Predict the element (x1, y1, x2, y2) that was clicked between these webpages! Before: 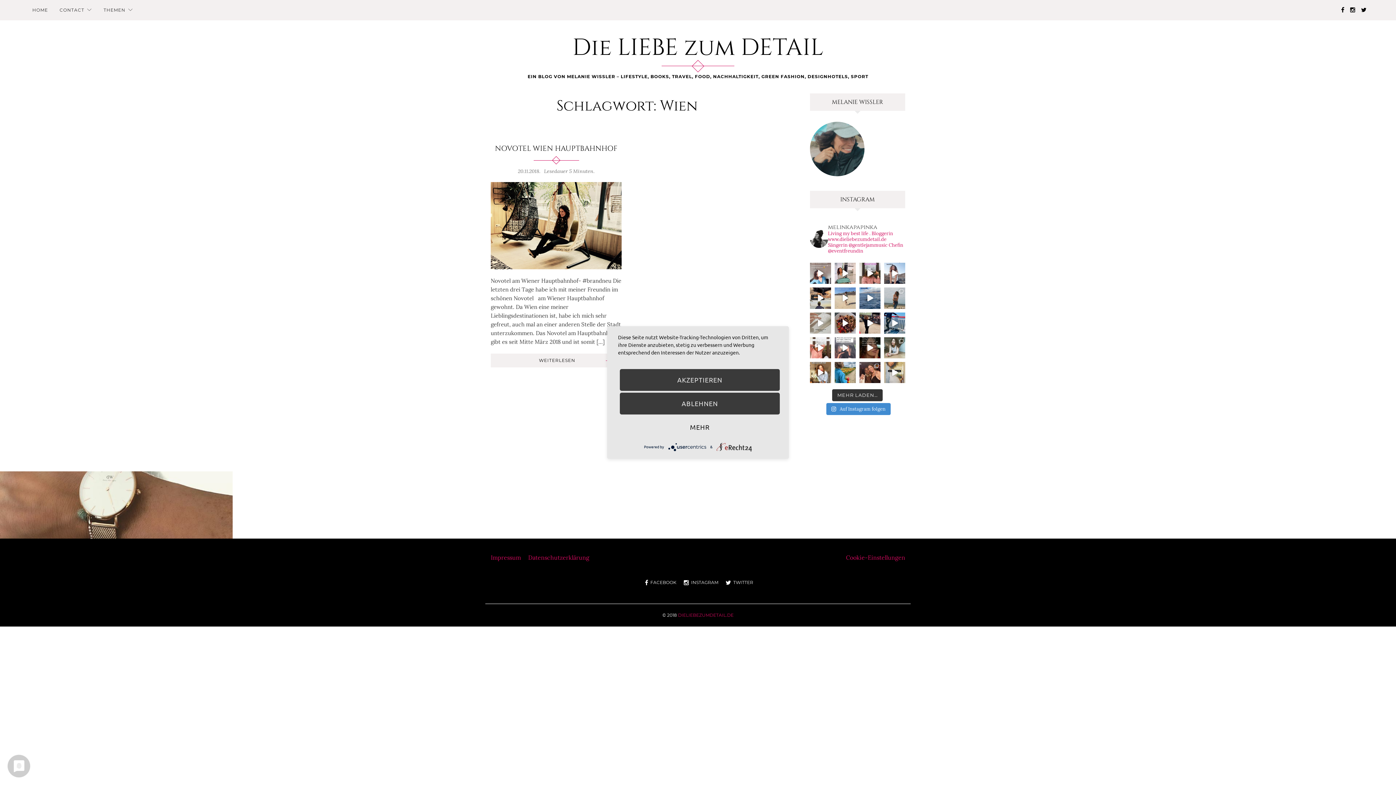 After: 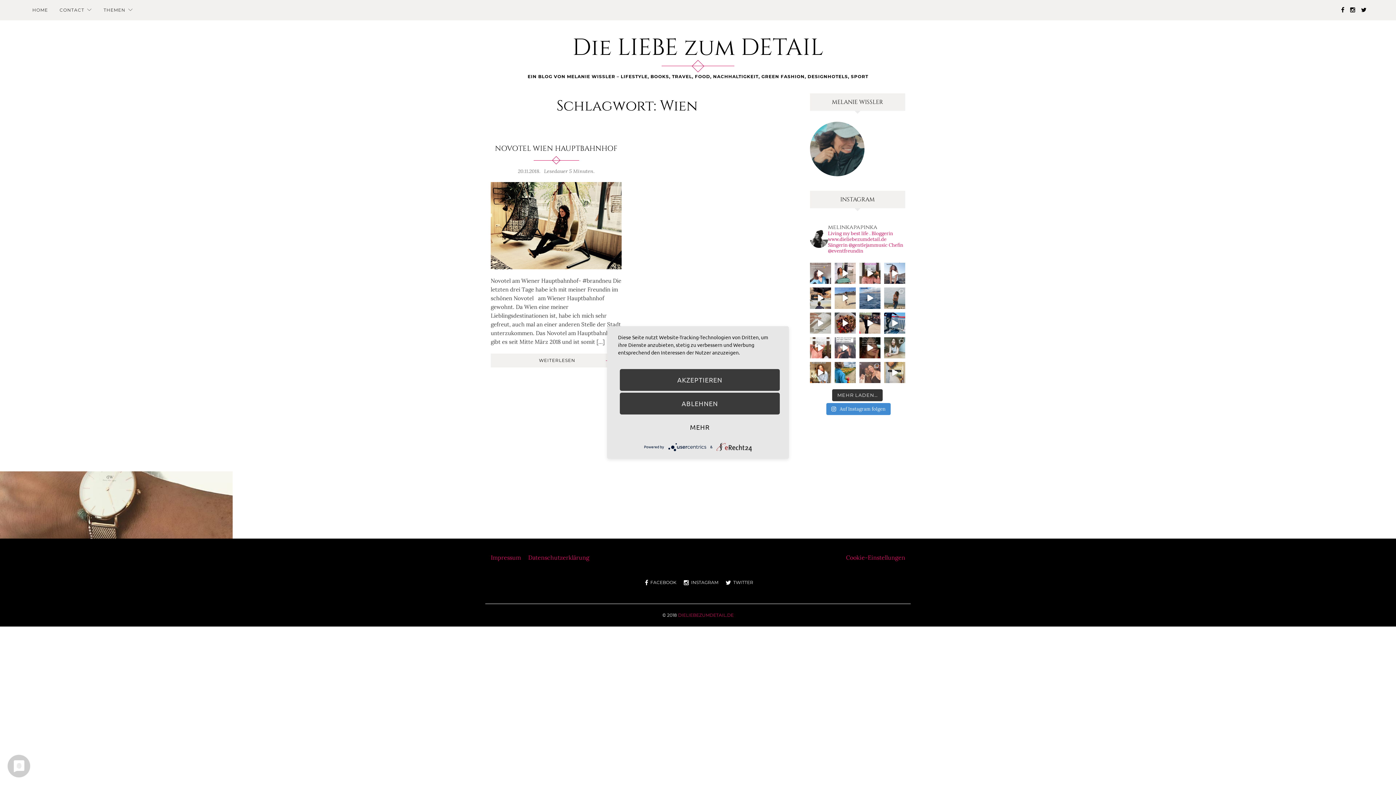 Action: label: #lambertzmn2024 . Ein buntes, lebendiges, schnell bbox: (859, 362, 880, 383)